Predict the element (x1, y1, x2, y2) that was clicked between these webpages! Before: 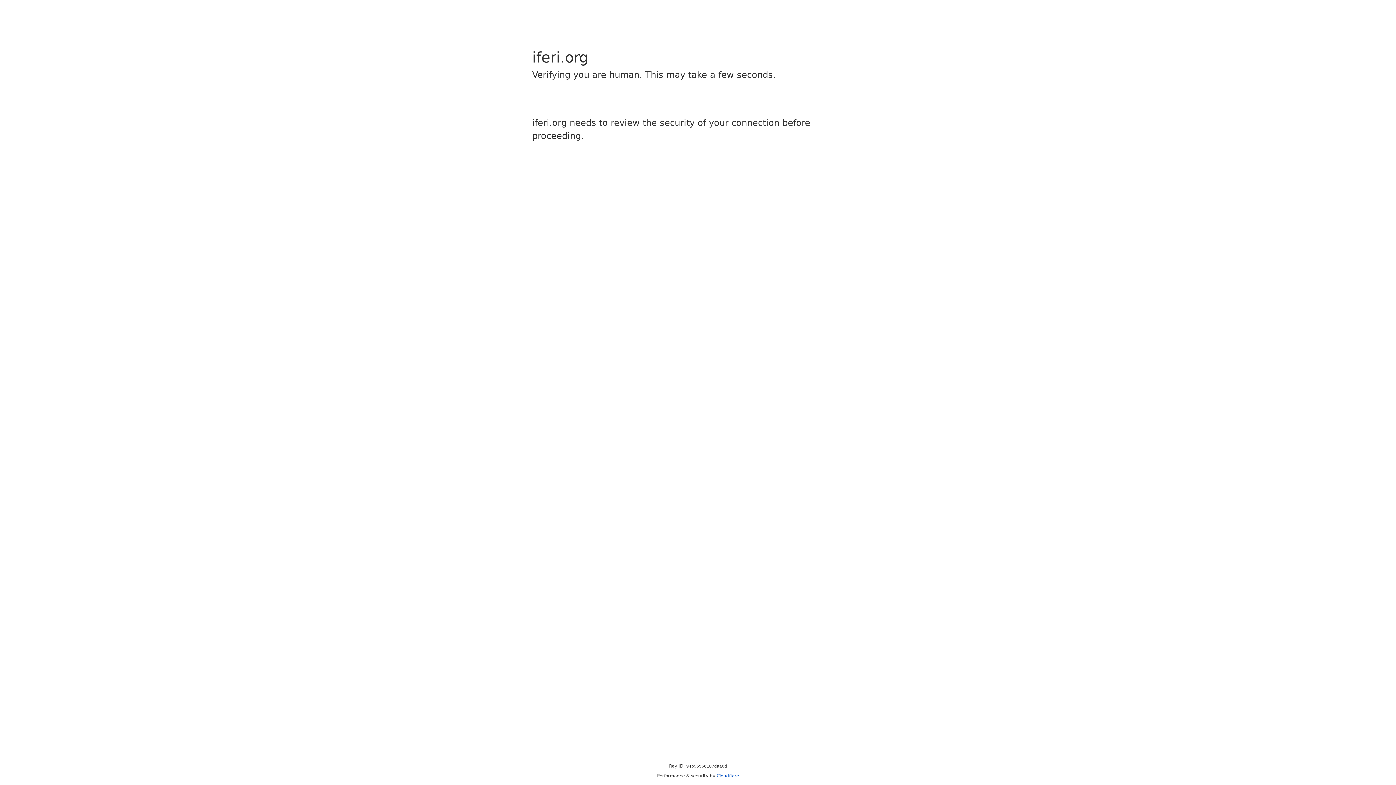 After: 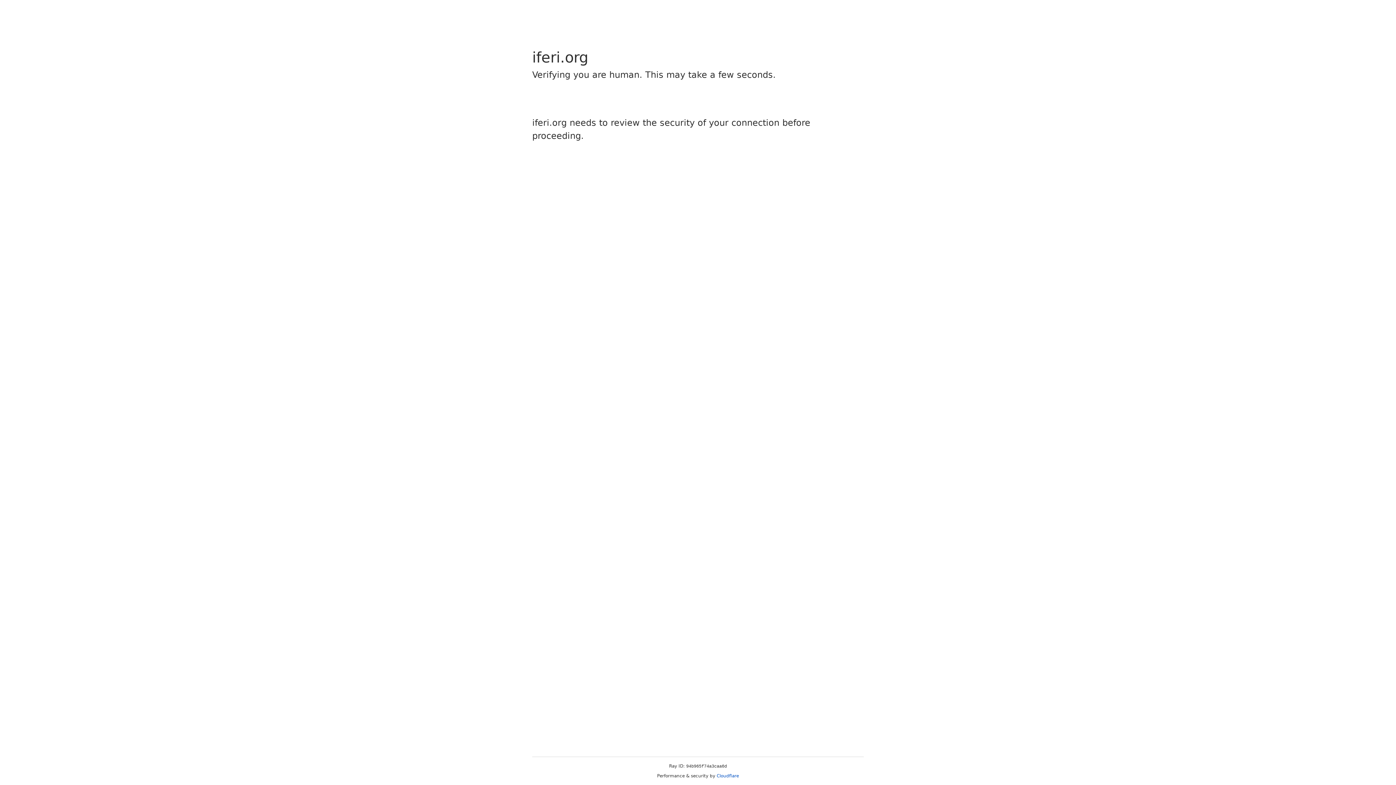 Action: bbox: (716, 773, 739, 778) label: Cloudflare